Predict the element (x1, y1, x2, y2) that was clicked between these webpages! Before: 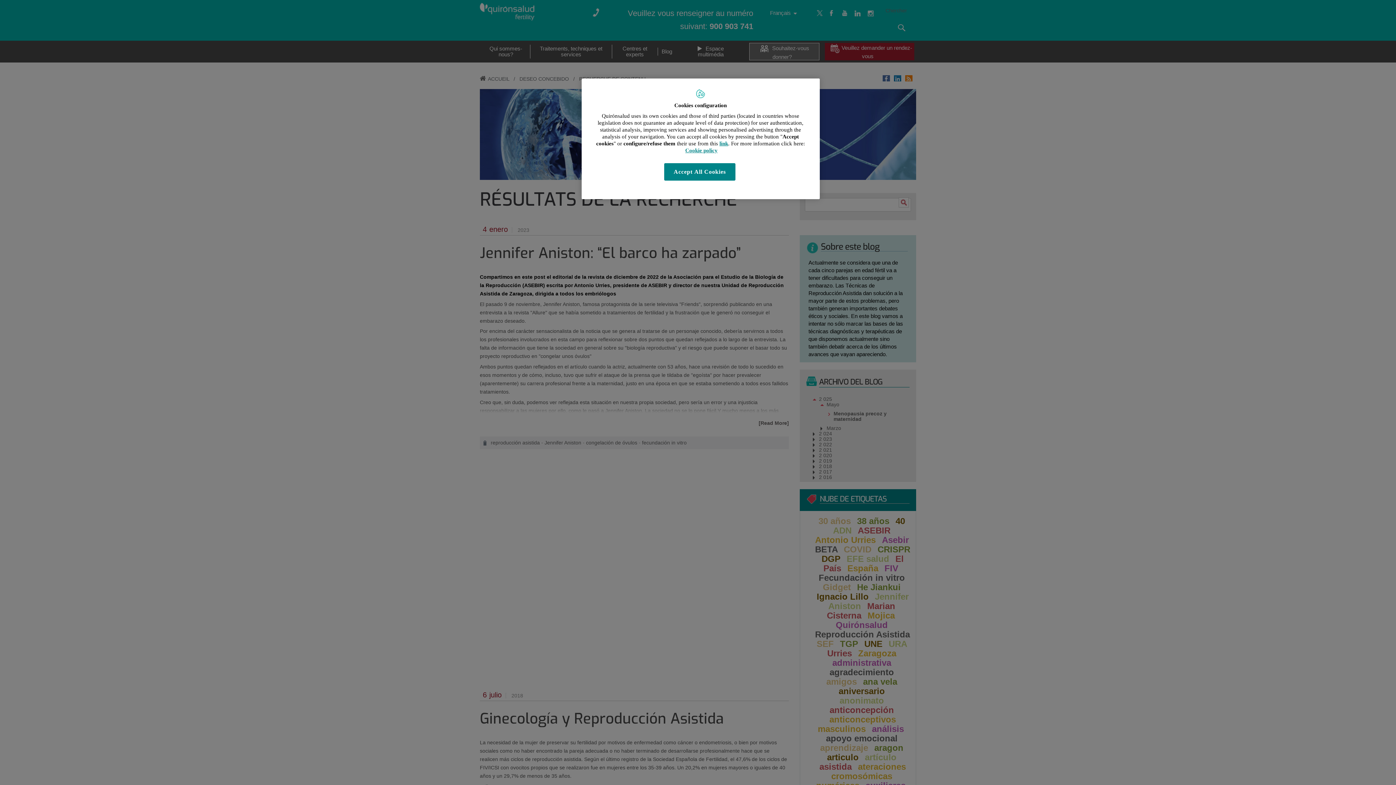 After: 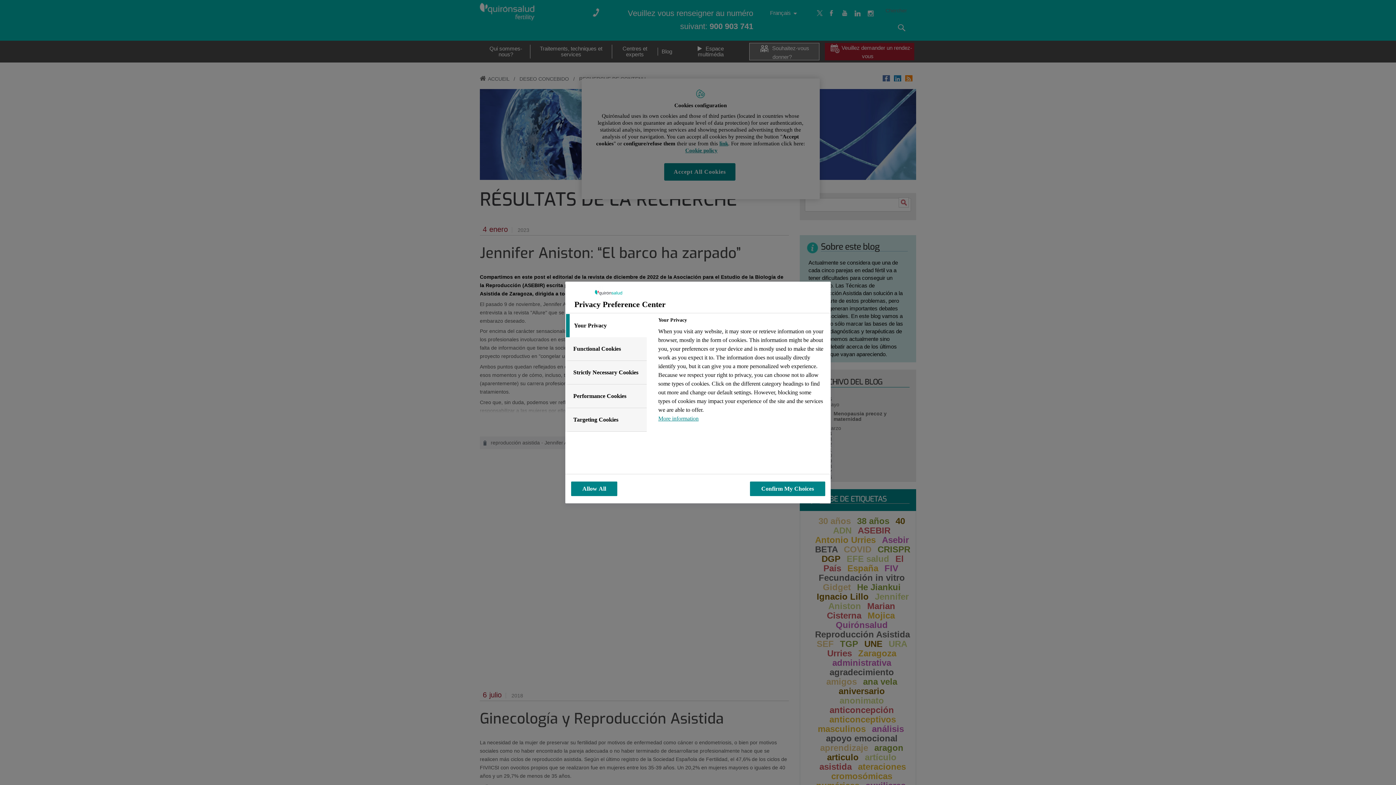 Action: bbox: (719, 140, 728, 146) label: link